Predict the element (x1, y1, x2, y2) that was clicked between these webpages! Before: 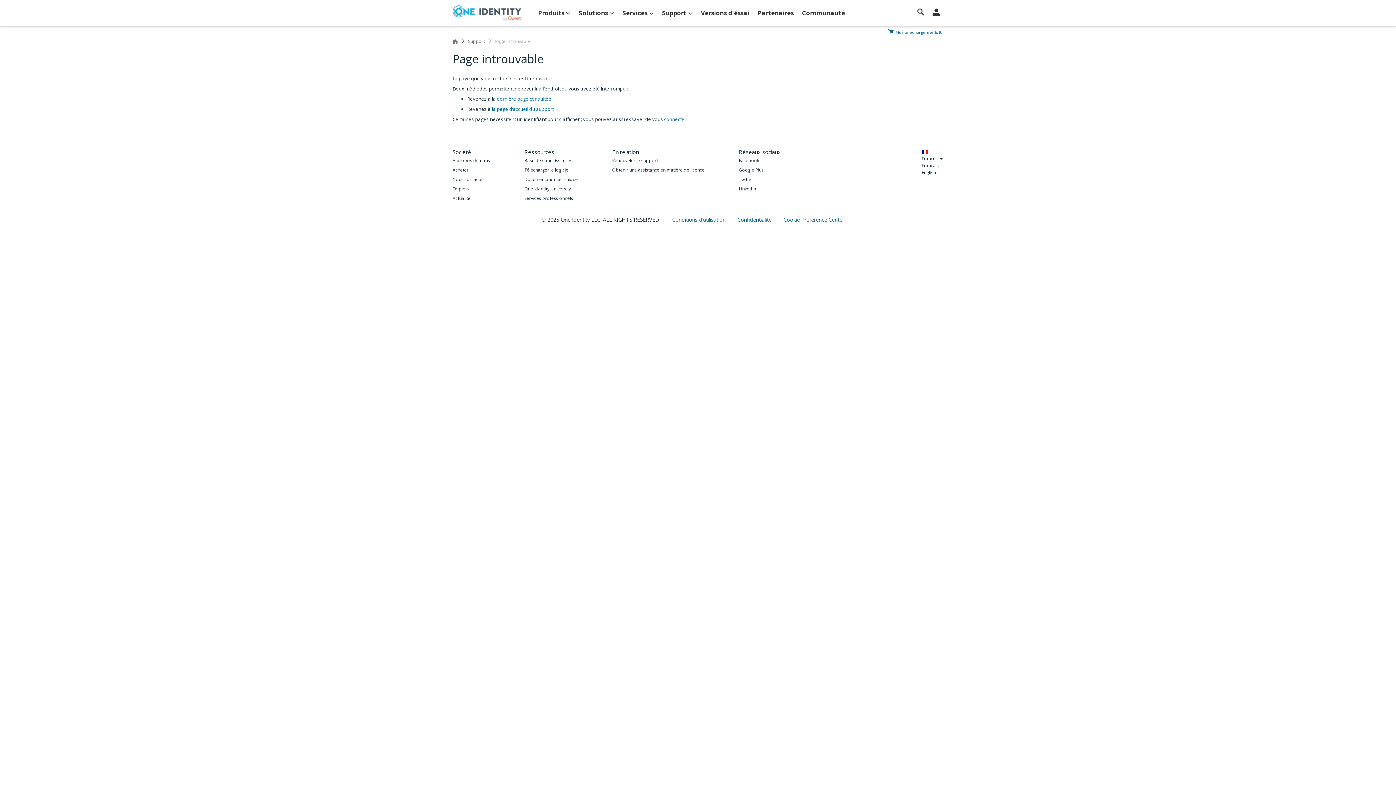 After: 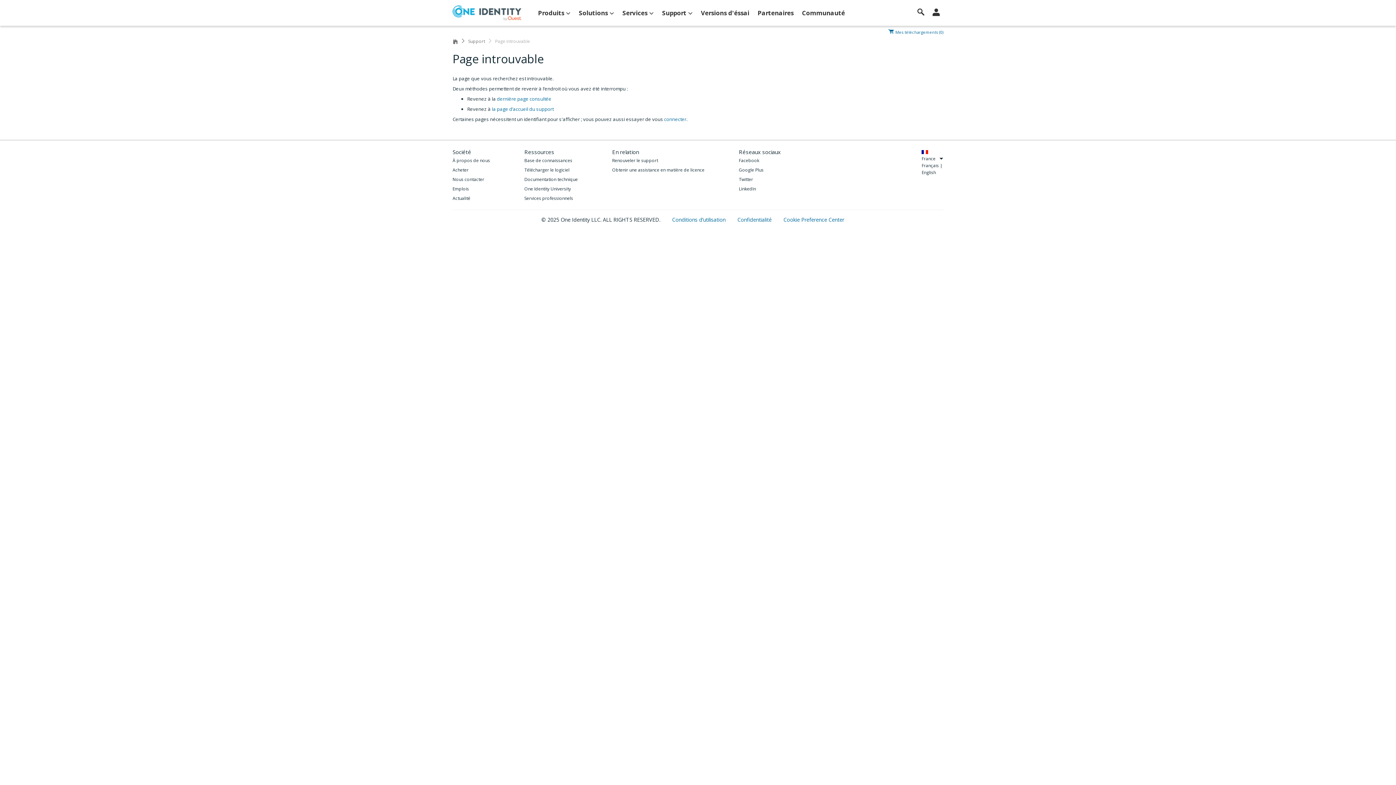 Action: bbox: (524, 166, 578, 174) label: Télécharger le logiciel